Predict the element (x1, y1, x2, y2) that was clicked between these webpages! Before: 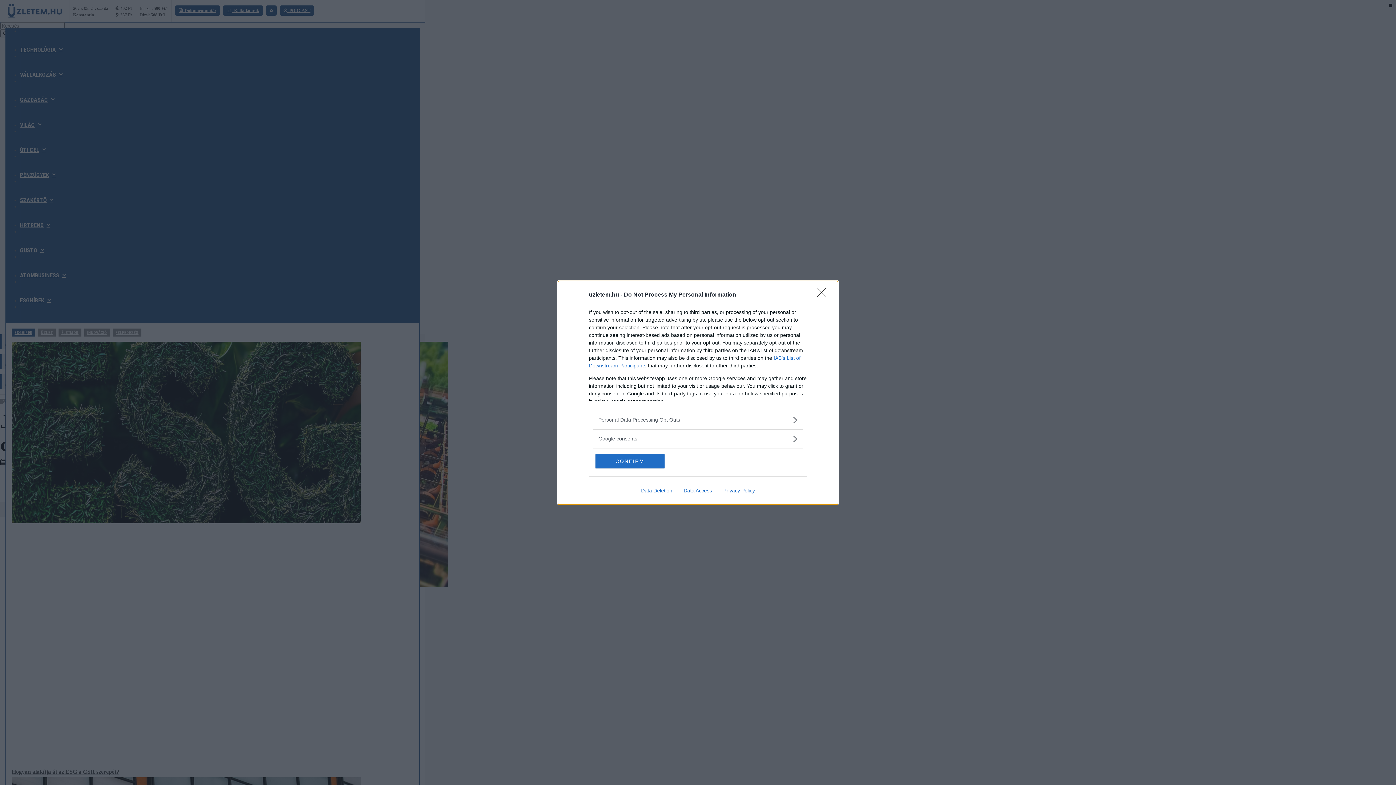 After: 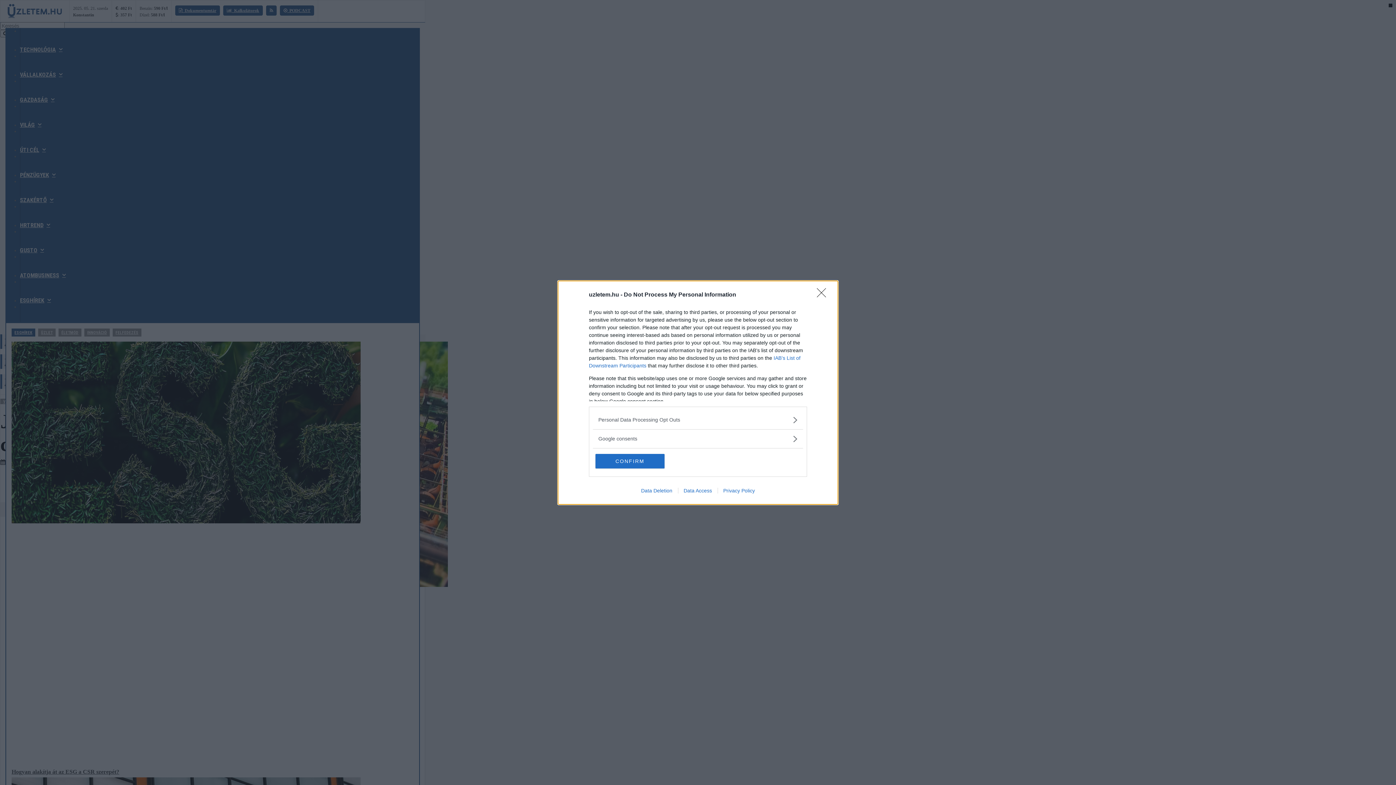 Action: label: Data Deletion bbox: (635, 487, 678, 493)